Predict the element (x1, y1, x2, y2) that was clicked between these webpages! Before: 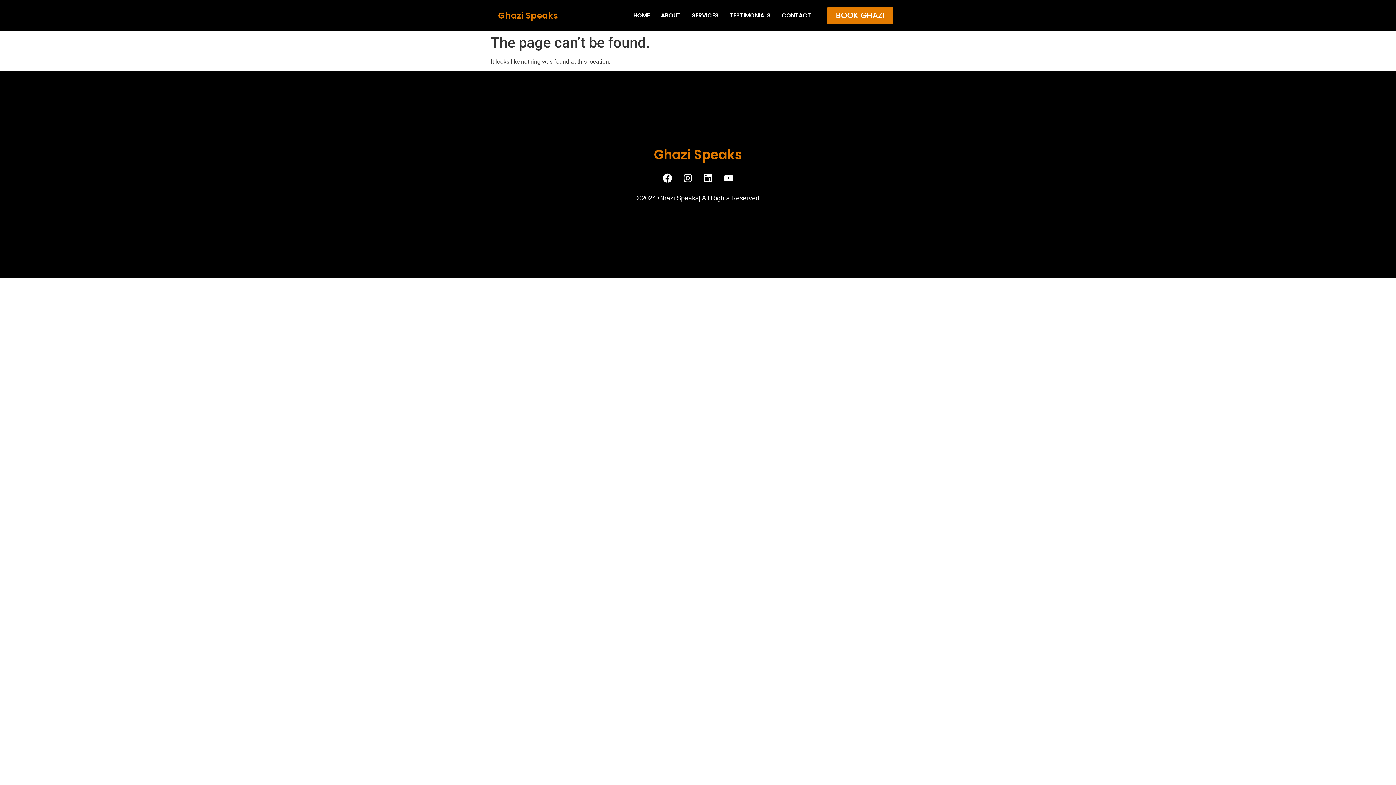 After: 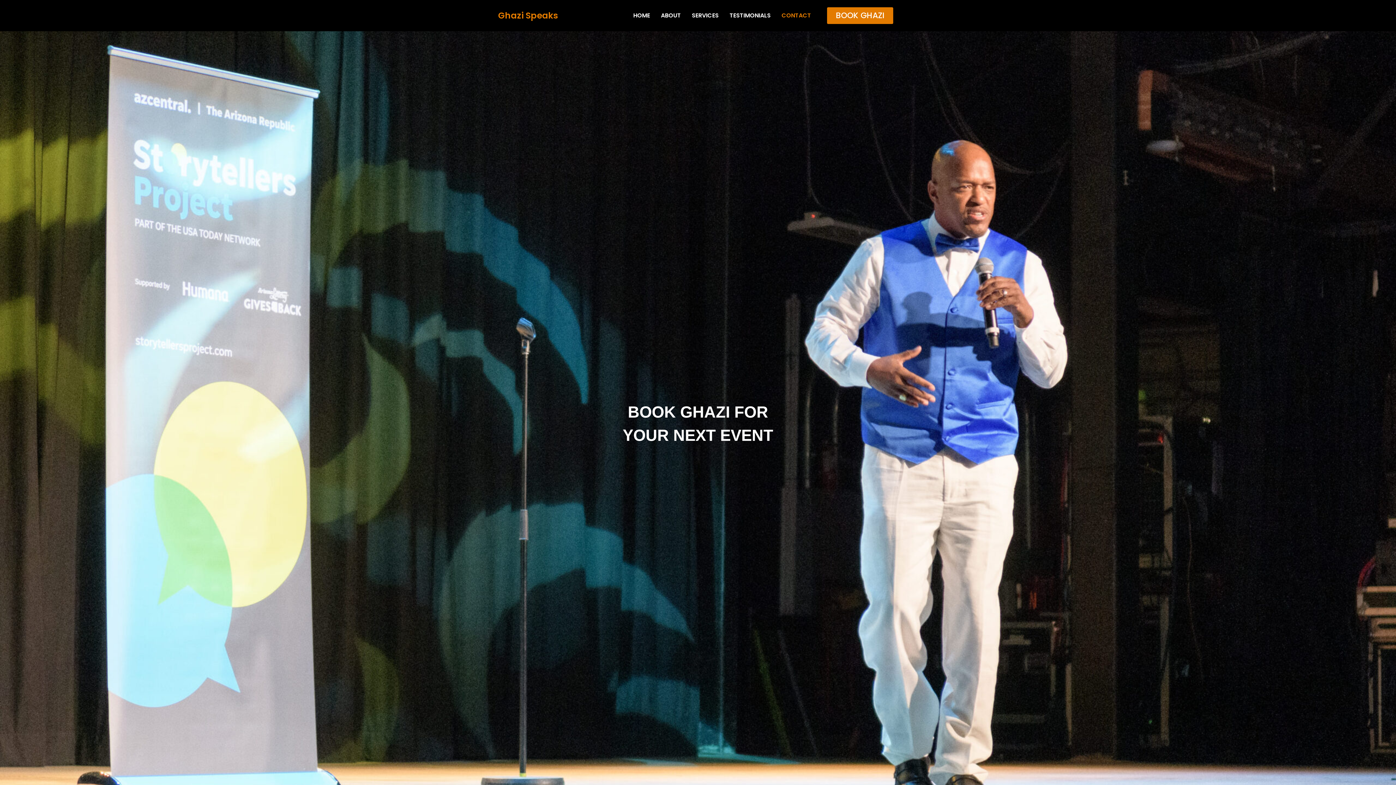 Action: bbox: (776, 7, 816, 24) label: CONTACT